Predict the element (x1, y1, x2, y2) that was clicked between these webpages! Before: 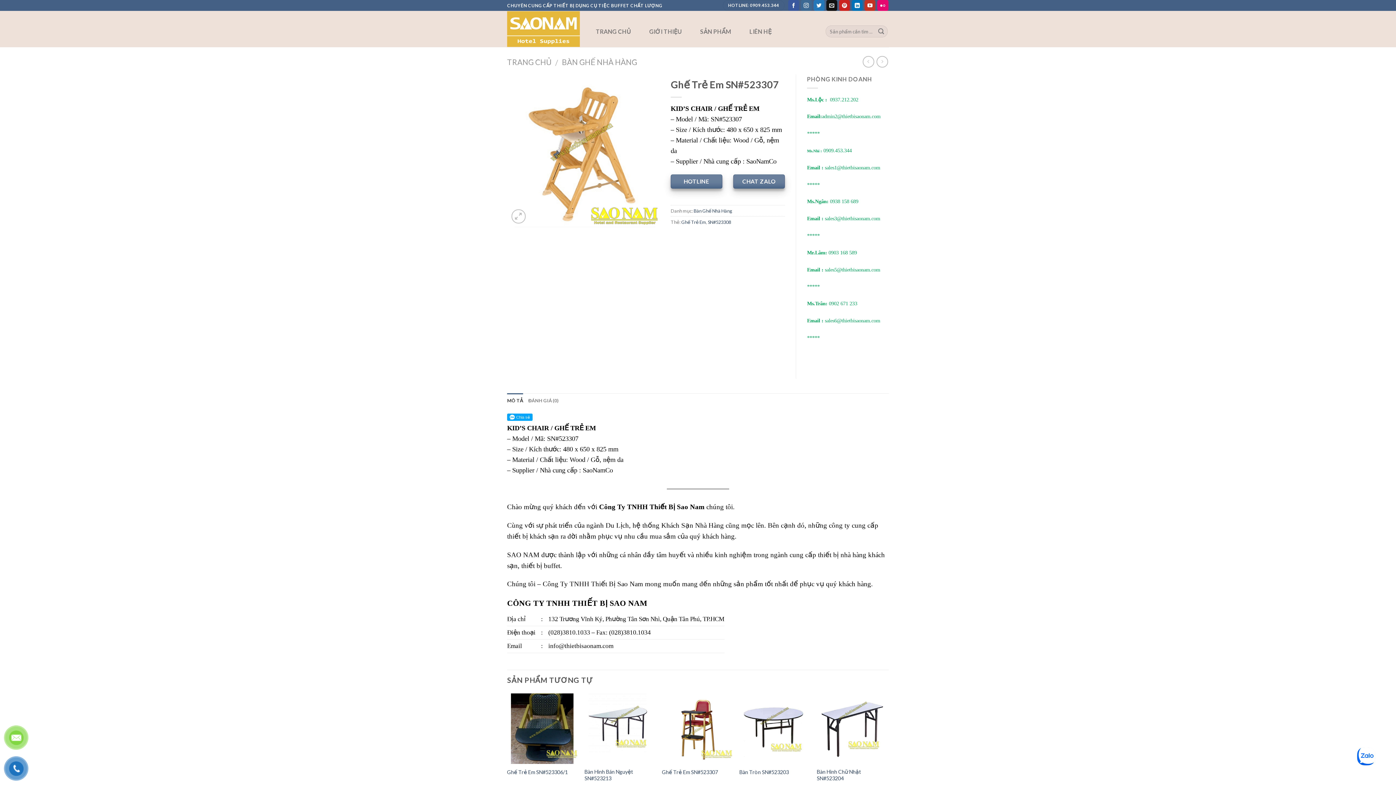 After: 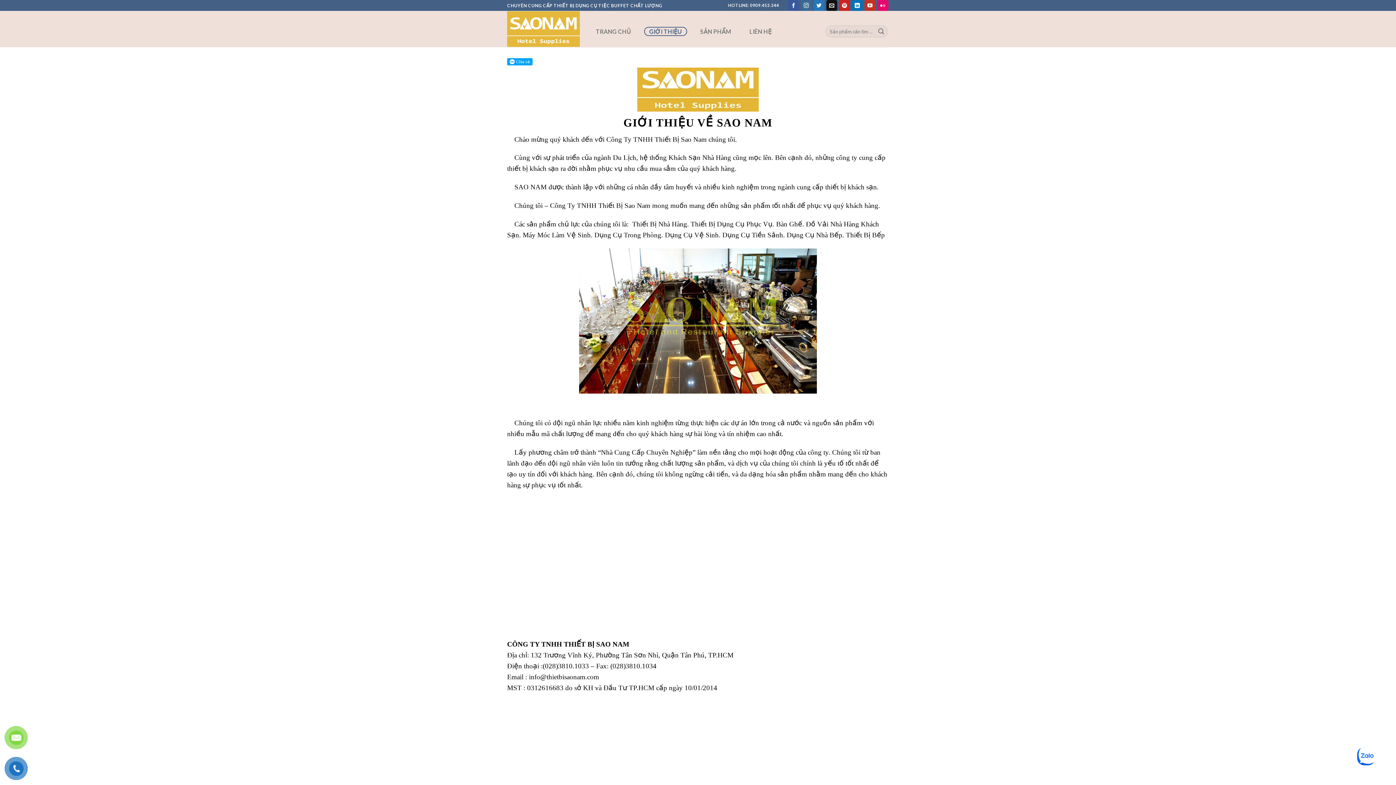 Action: label: GIỚI THIỆU bbox: (644, 26, 687, 36)